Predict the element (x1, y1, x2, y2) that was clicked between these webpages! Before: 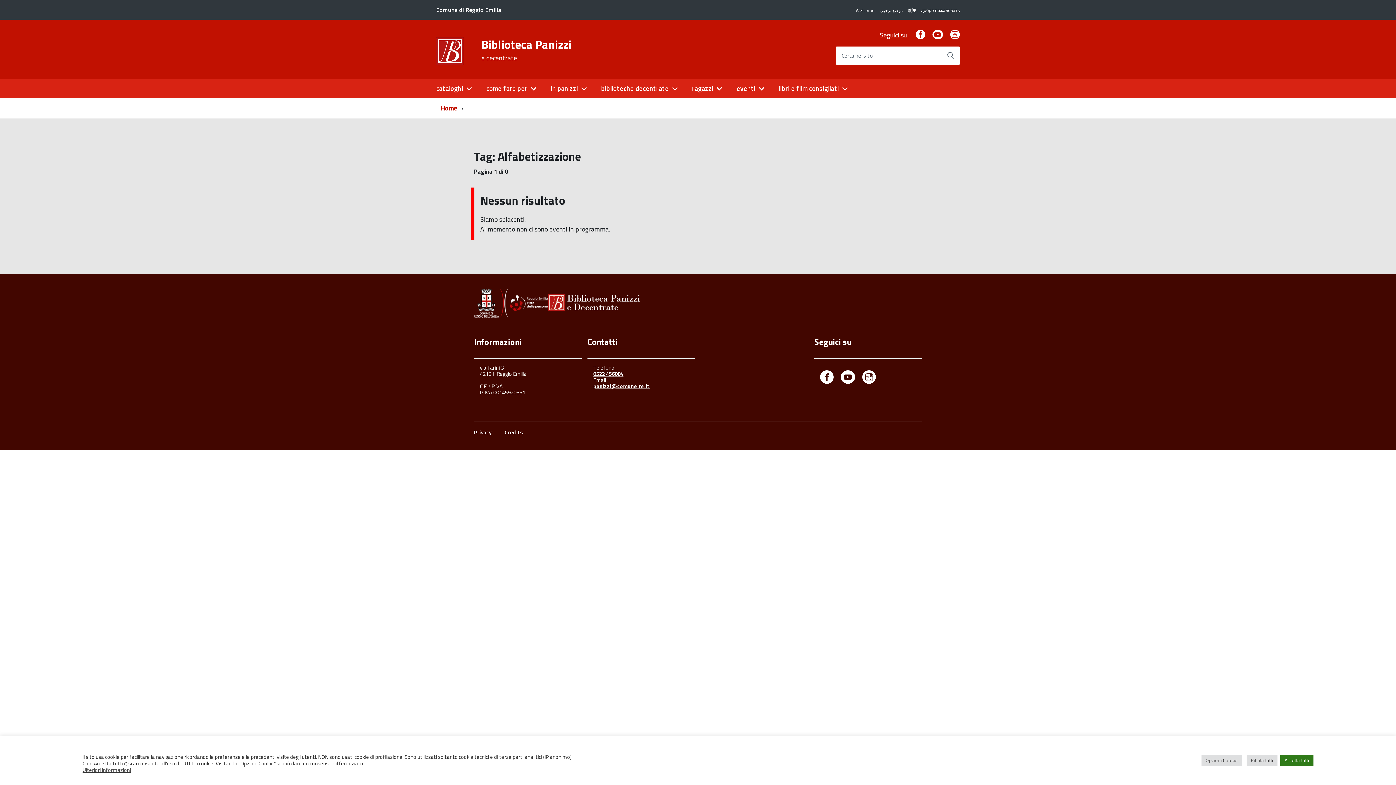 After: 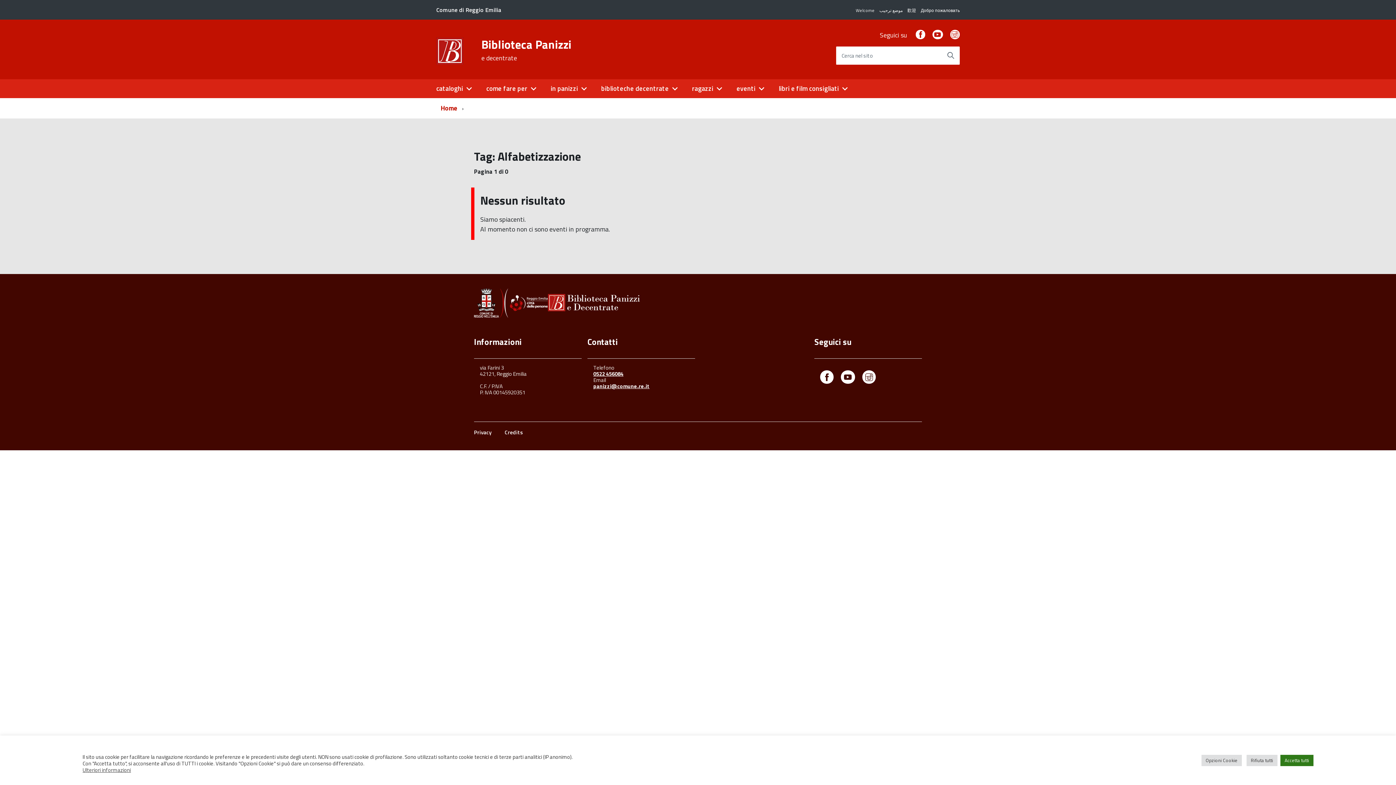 Action: label: Facebook bbox: (916, 30, 925, 40)